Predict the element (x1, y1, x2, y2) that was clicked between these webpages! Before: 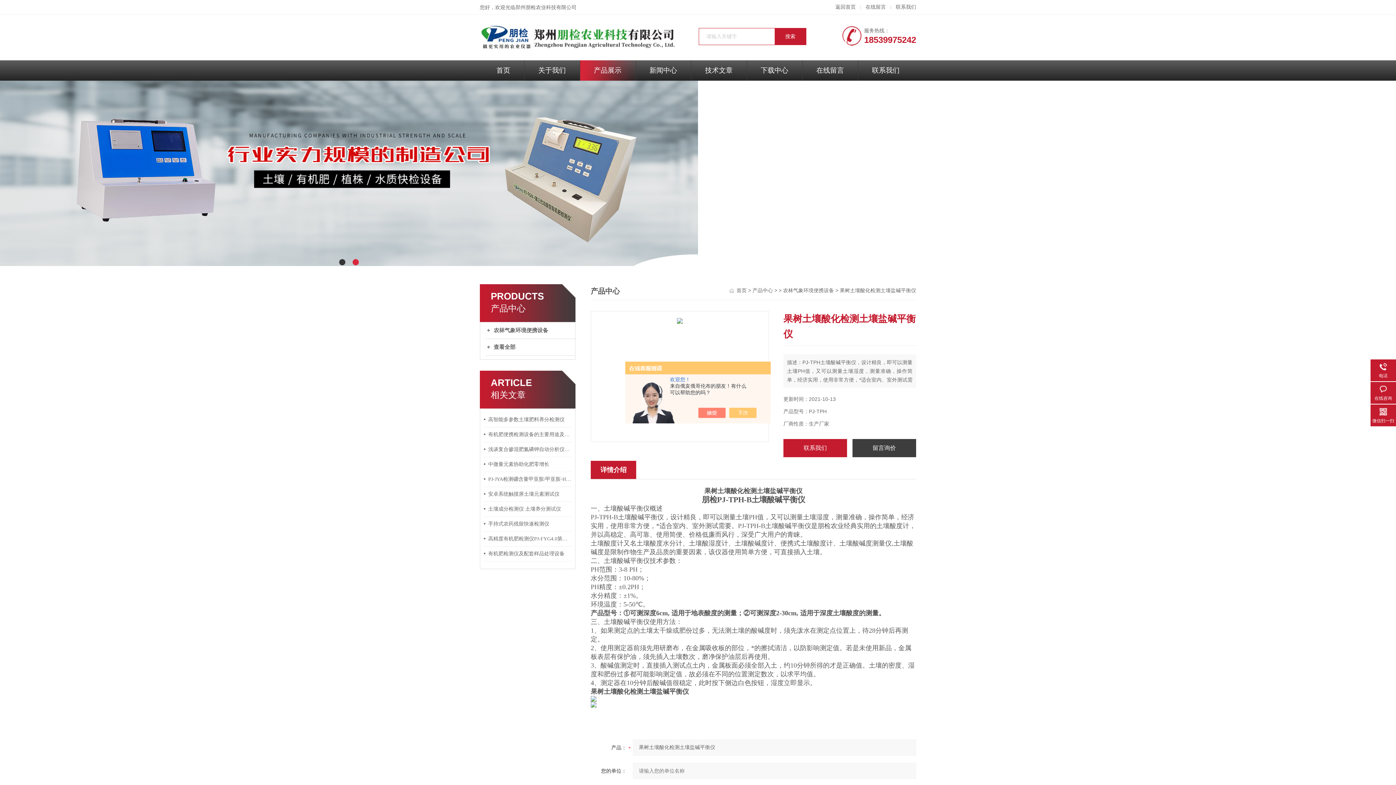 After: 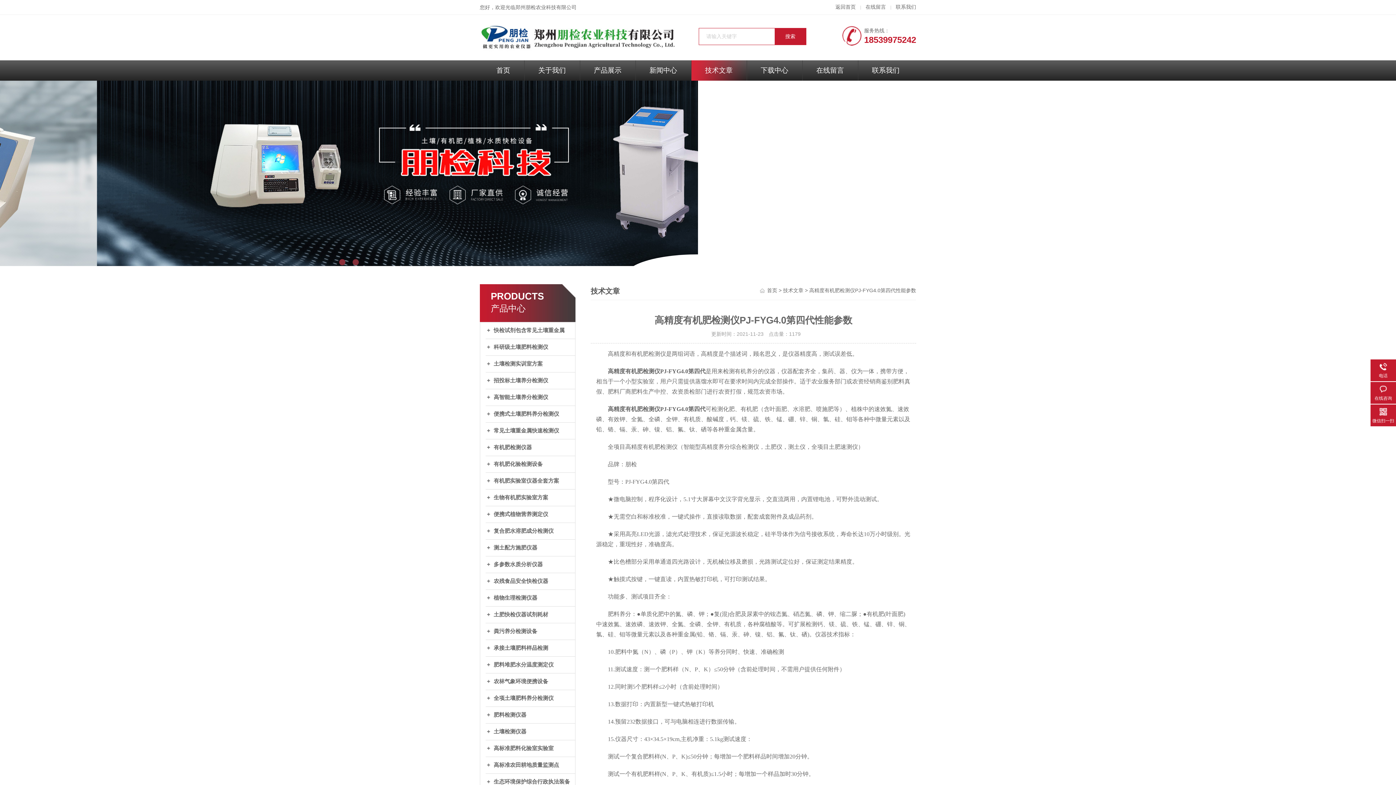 Action: label: 高精度有机肥检测仪PJ-FYG4.0第四代性能参数 bbox: (484, 532, 572, 546)